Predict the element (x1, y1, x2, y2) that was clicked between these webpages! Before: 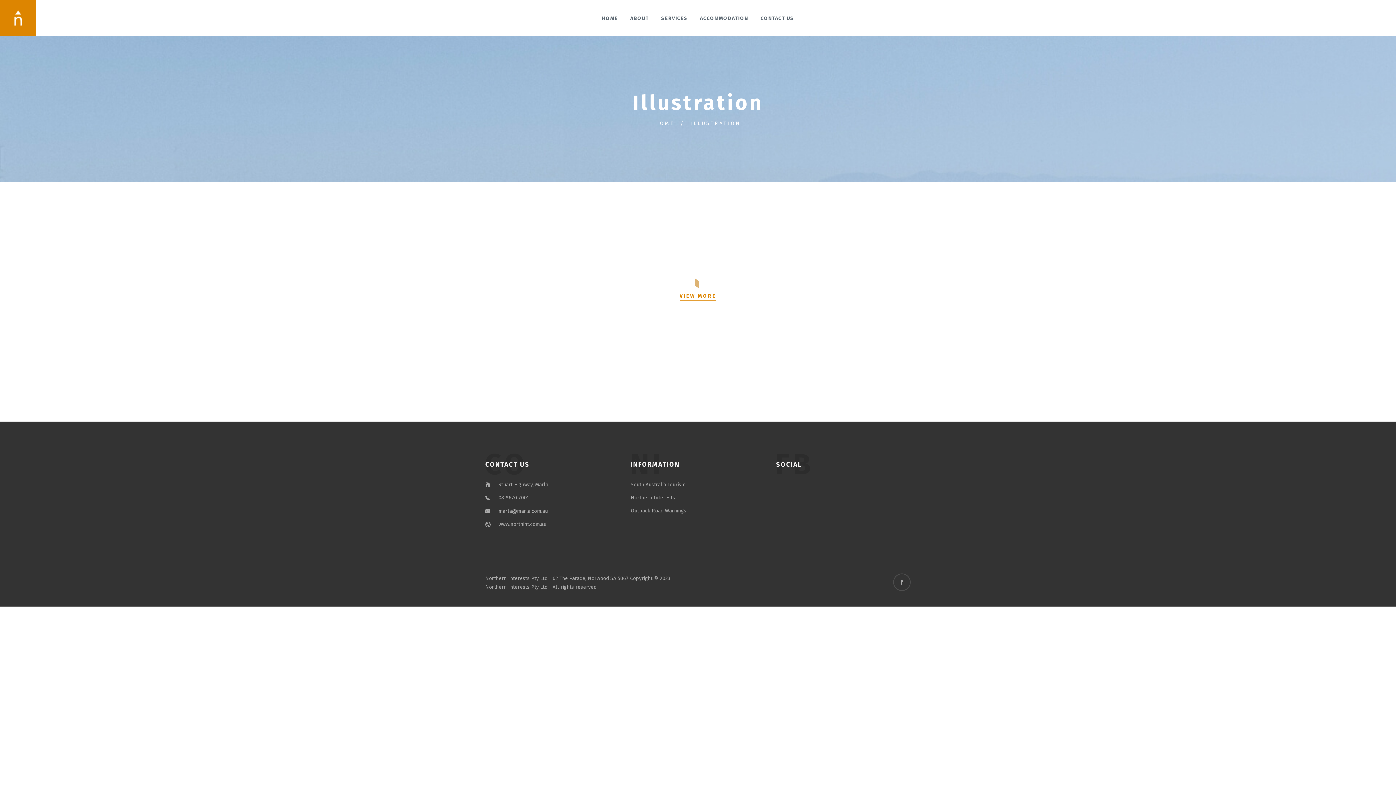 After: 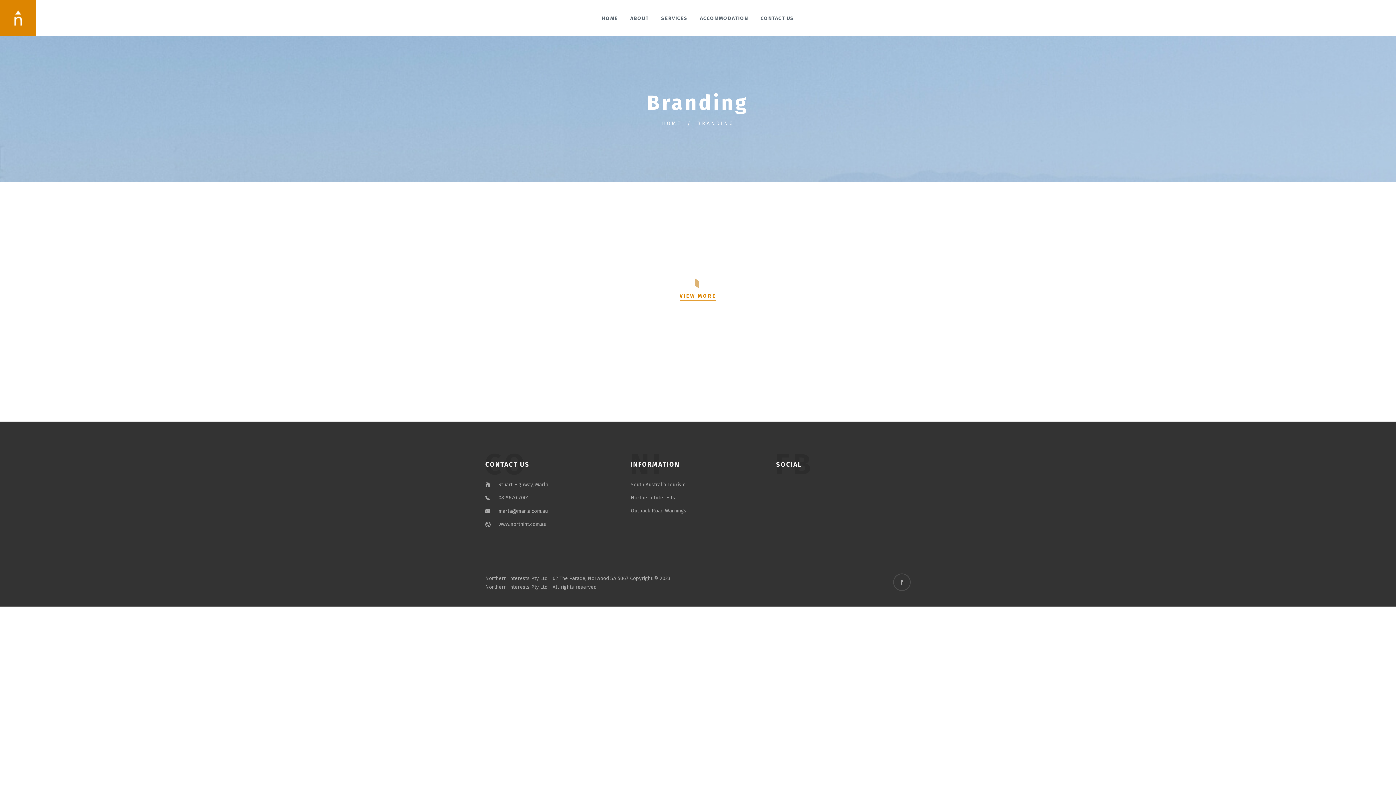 Action: label: Branding bbox: (652, 201, 681, 207)